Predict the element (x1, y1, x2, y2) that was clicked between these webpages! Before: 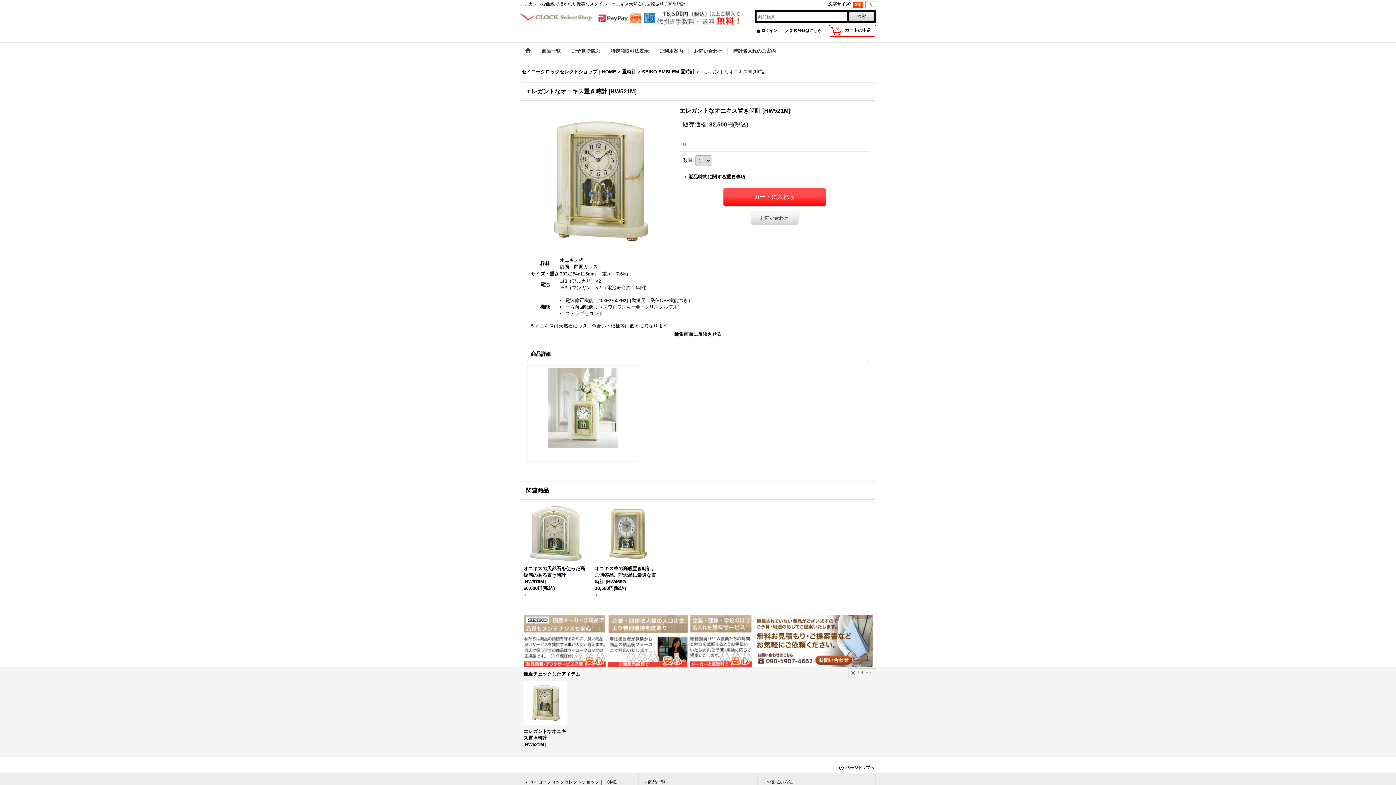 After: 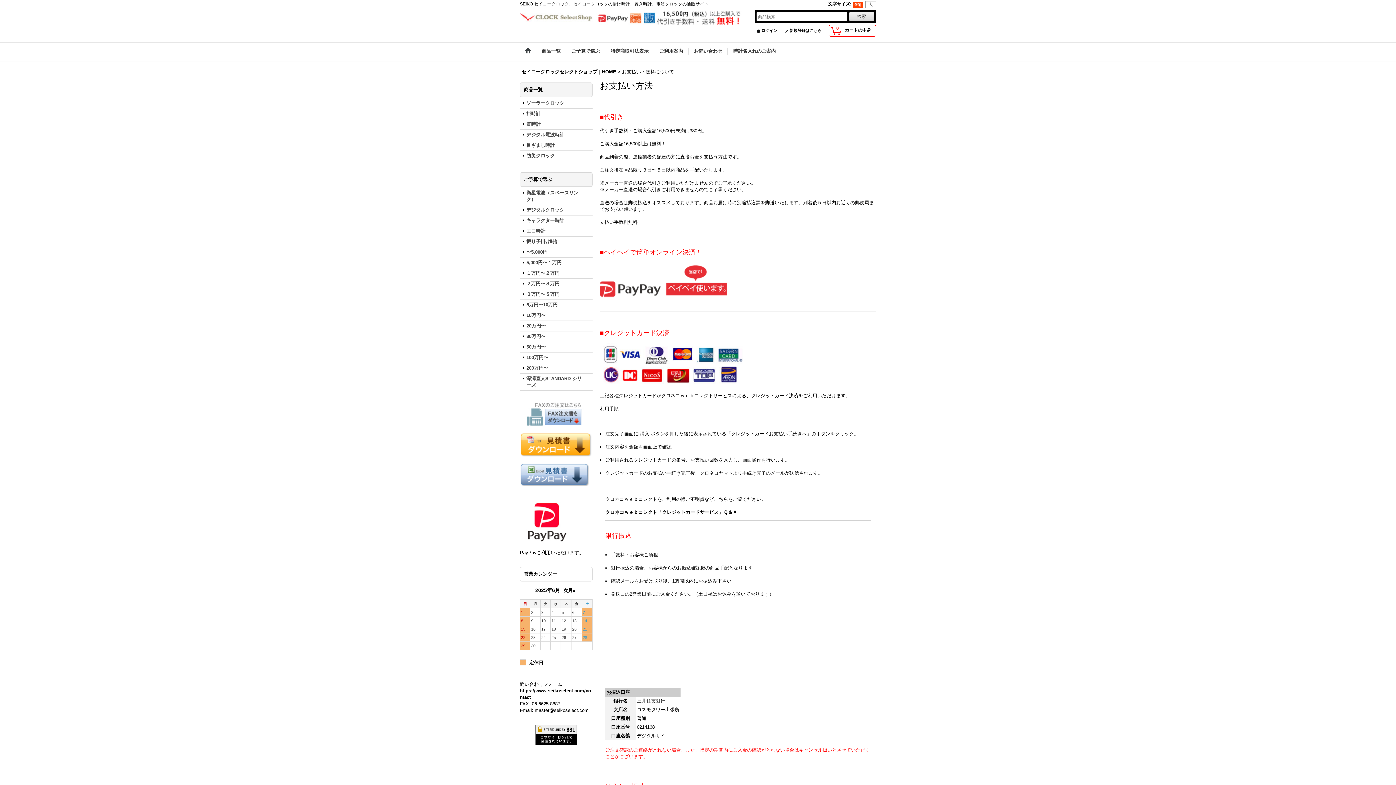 Action: bbox: (761, 777, 871, 787) label: お支払い方法